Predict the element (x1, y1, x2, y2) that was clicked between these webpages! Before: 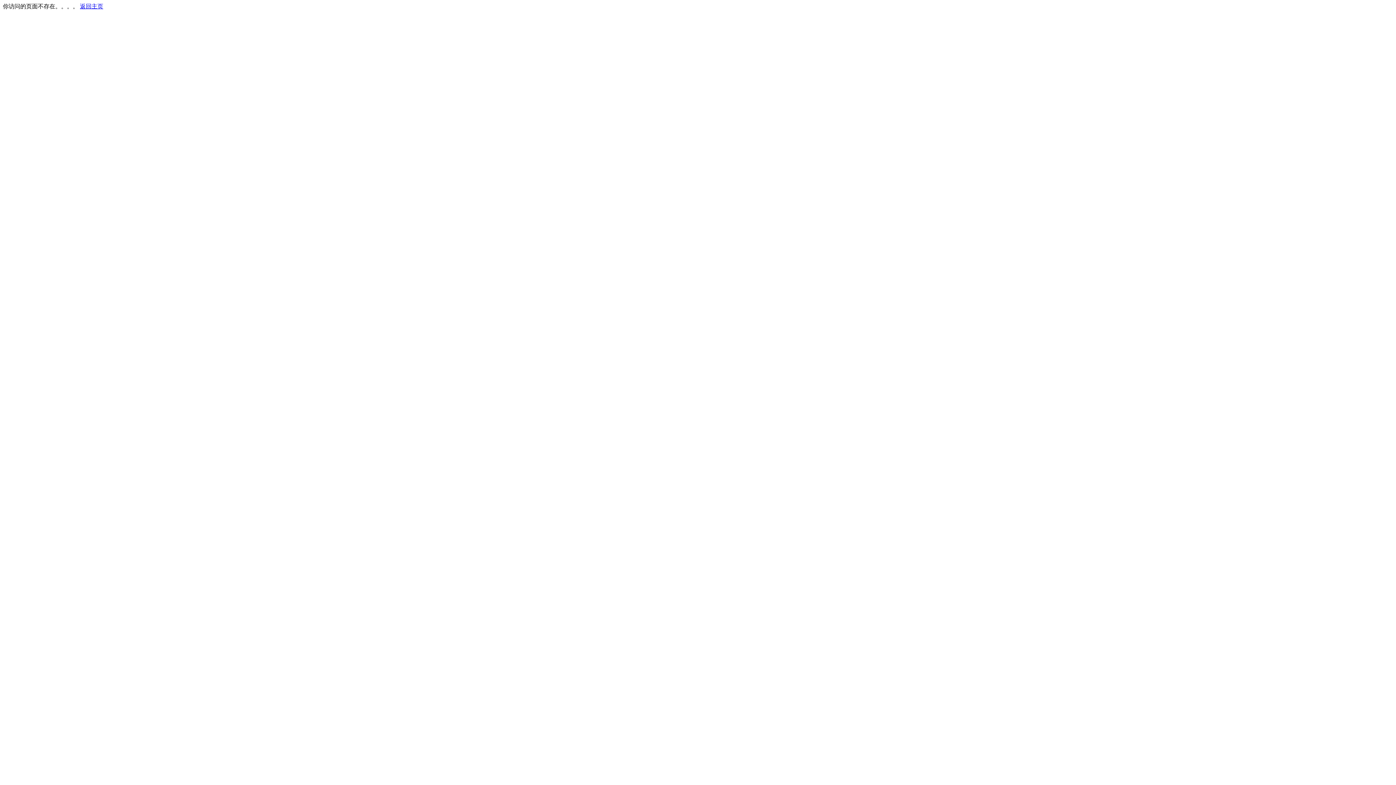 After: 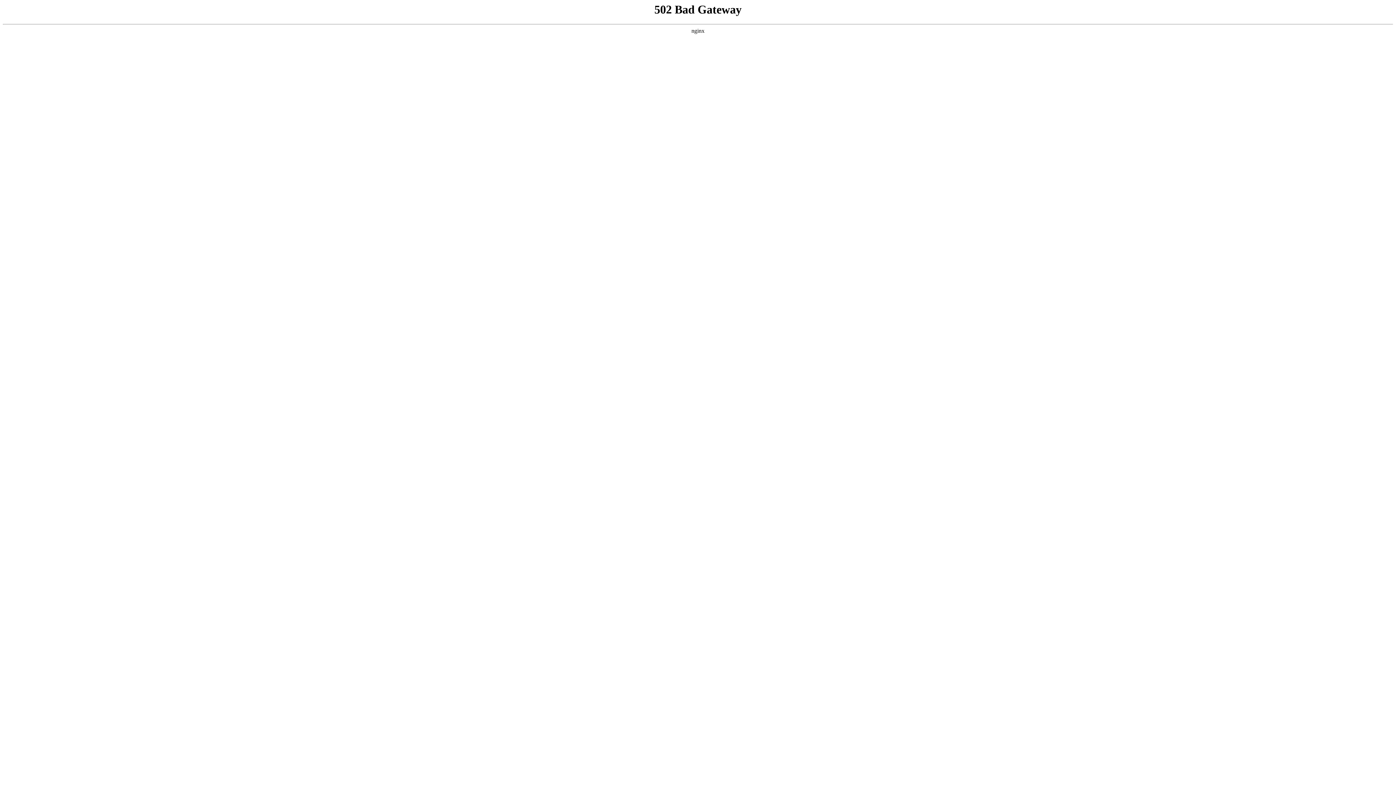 Action: label: 返回主页 bbox: (80, 3, 103, 9)